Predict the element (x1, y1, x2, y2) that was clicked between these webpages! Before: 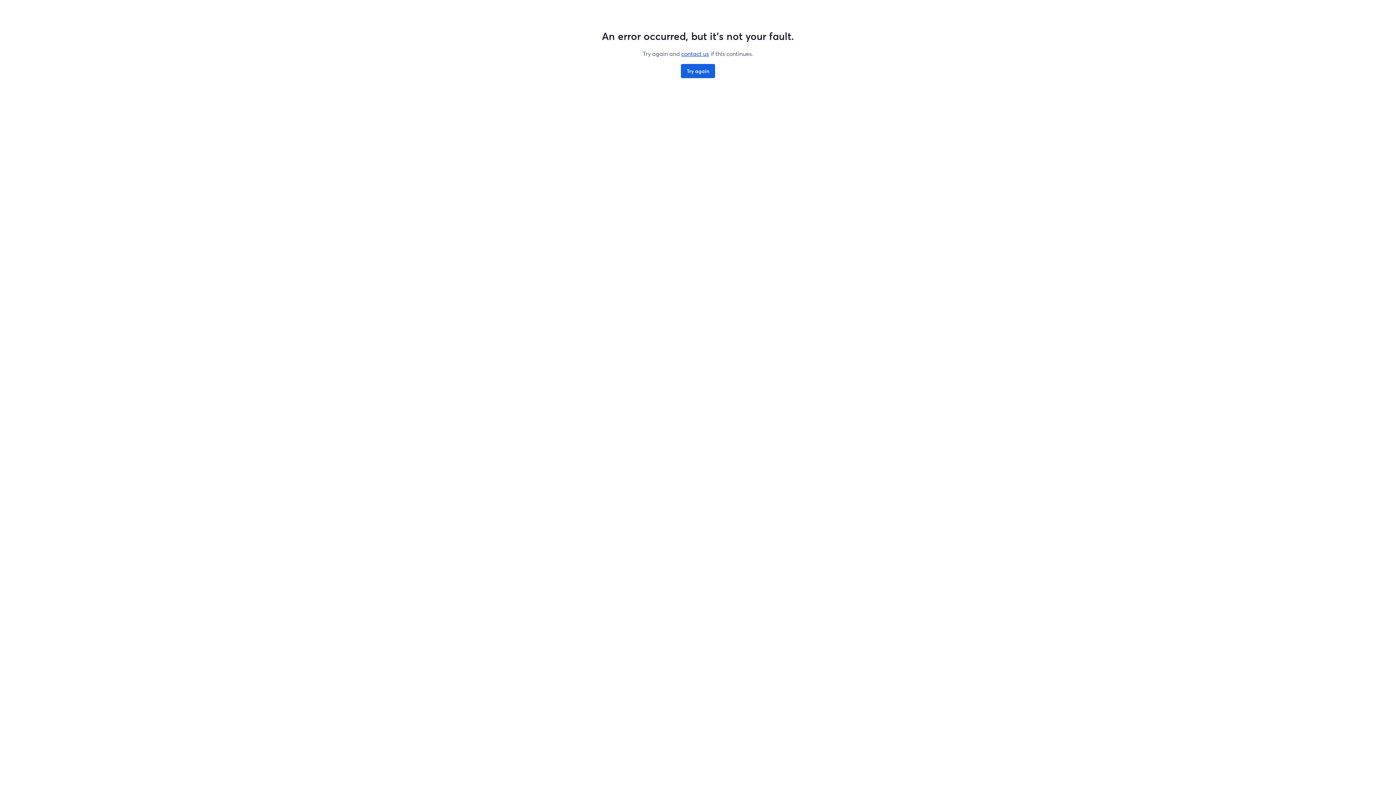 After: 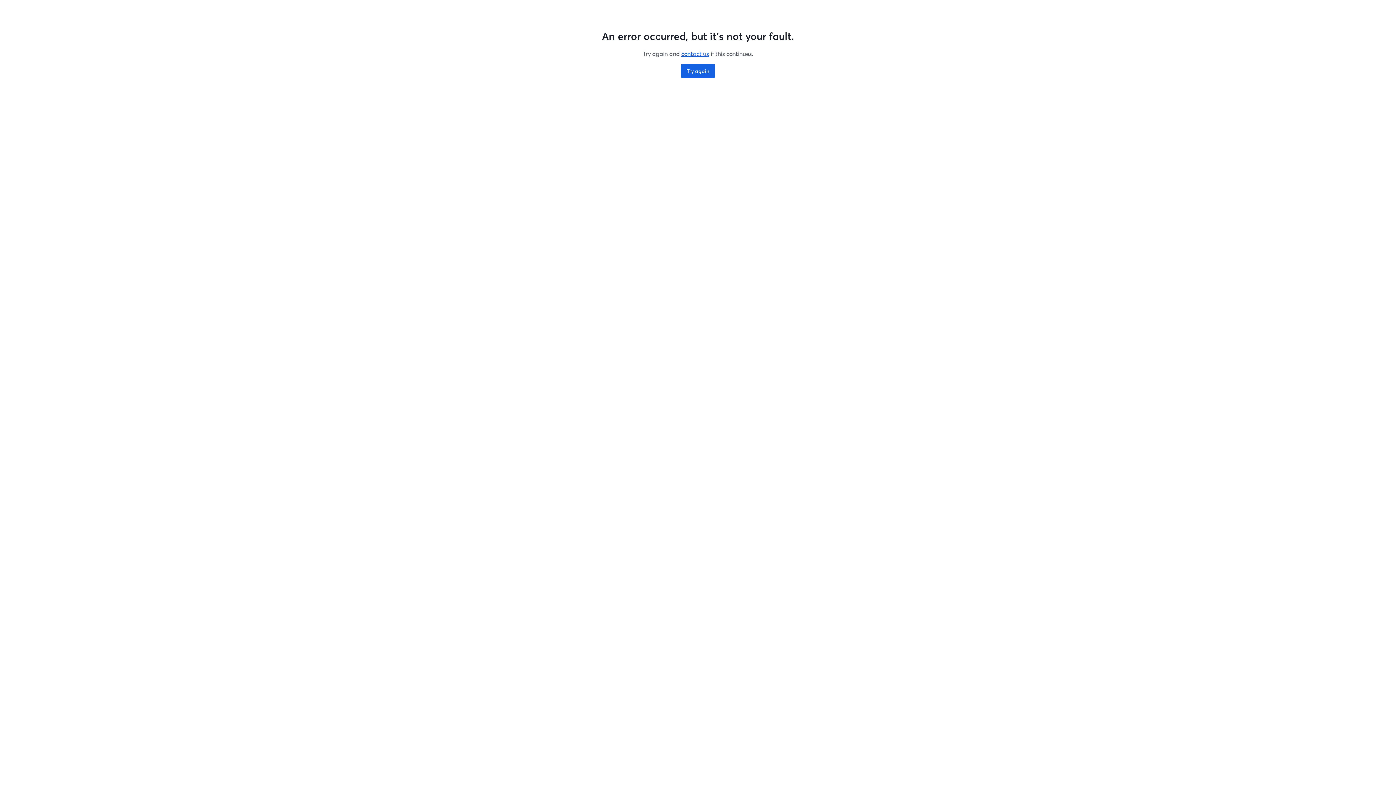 Action: label: contact usopens in a new tab bbox: (681, 49, 709, 57)